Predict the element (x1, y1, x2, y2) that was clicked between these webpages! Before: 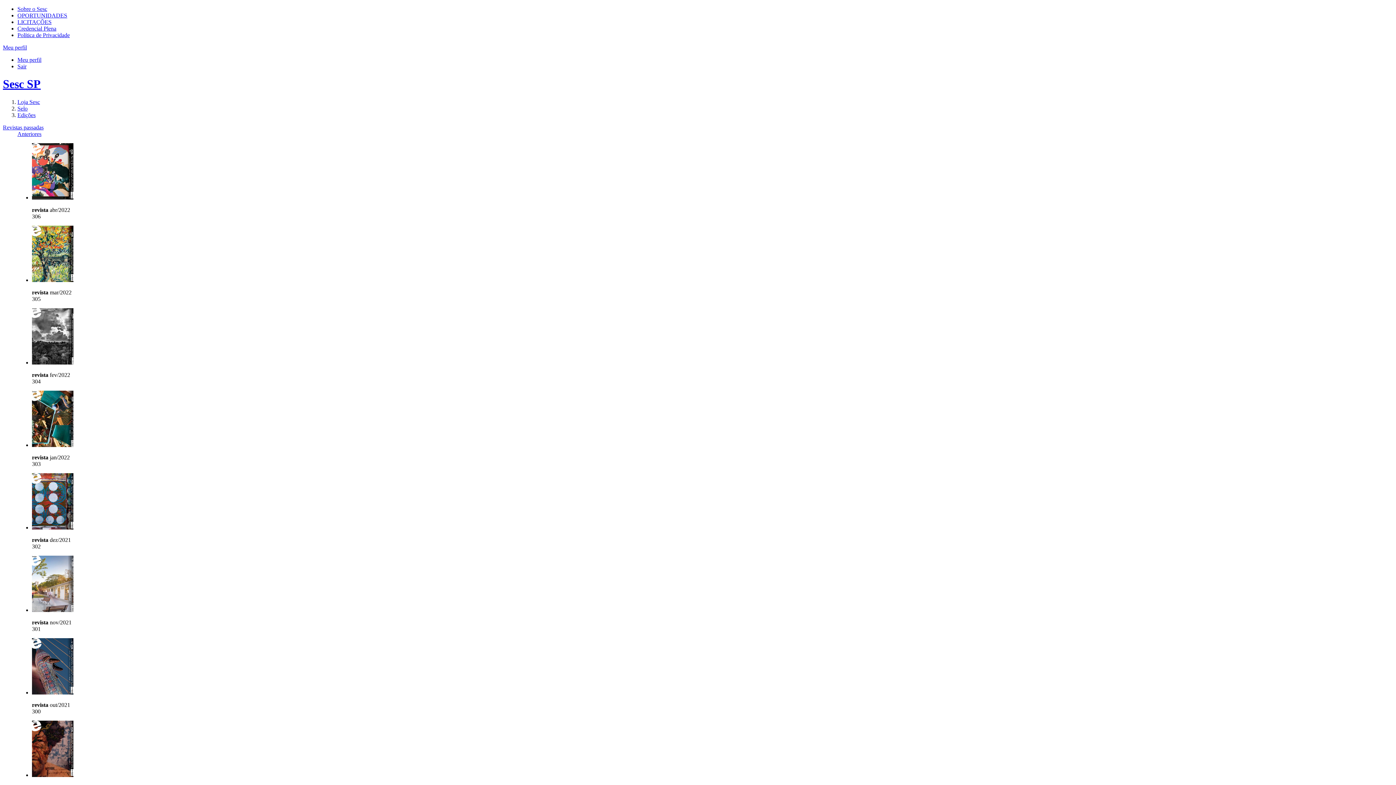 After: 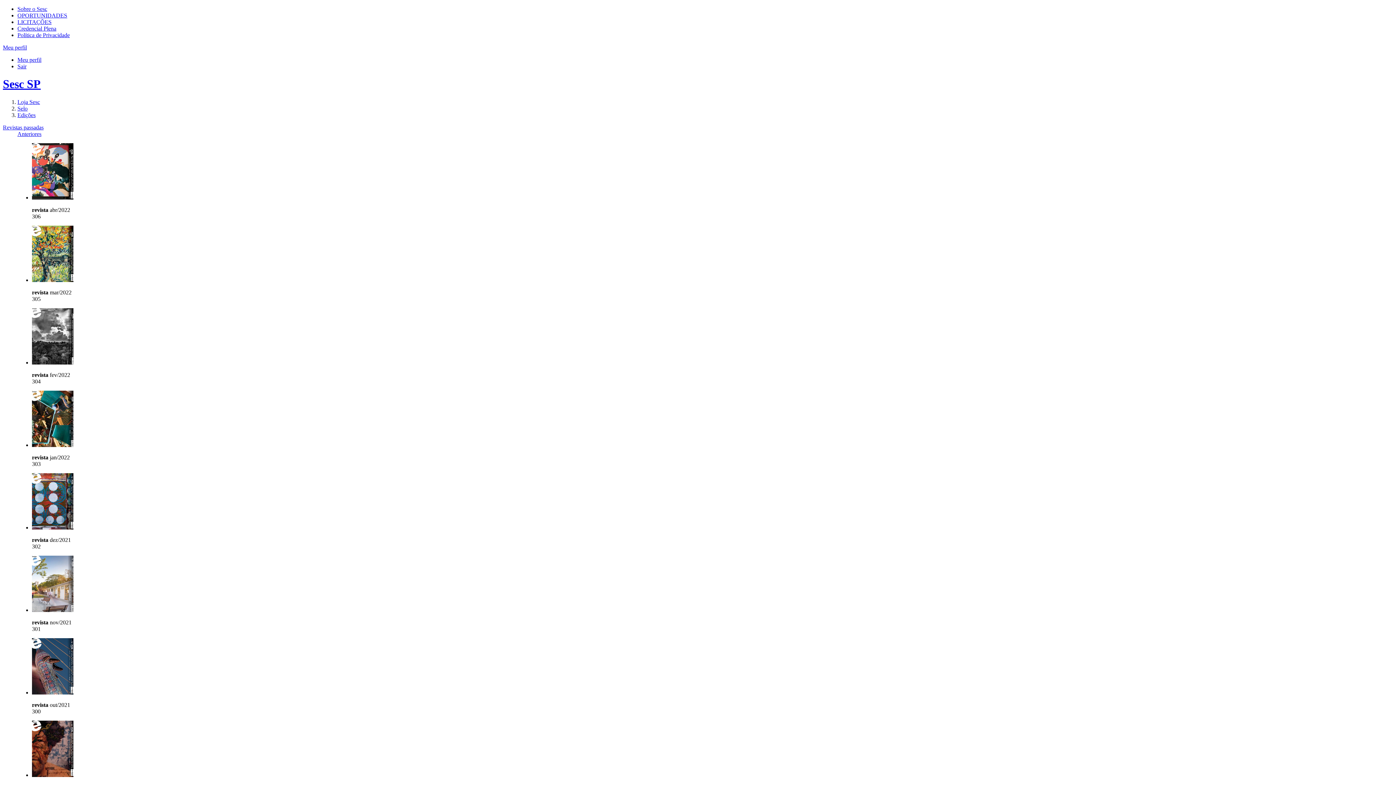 Action: bbox: (32, 359, 73, 365)